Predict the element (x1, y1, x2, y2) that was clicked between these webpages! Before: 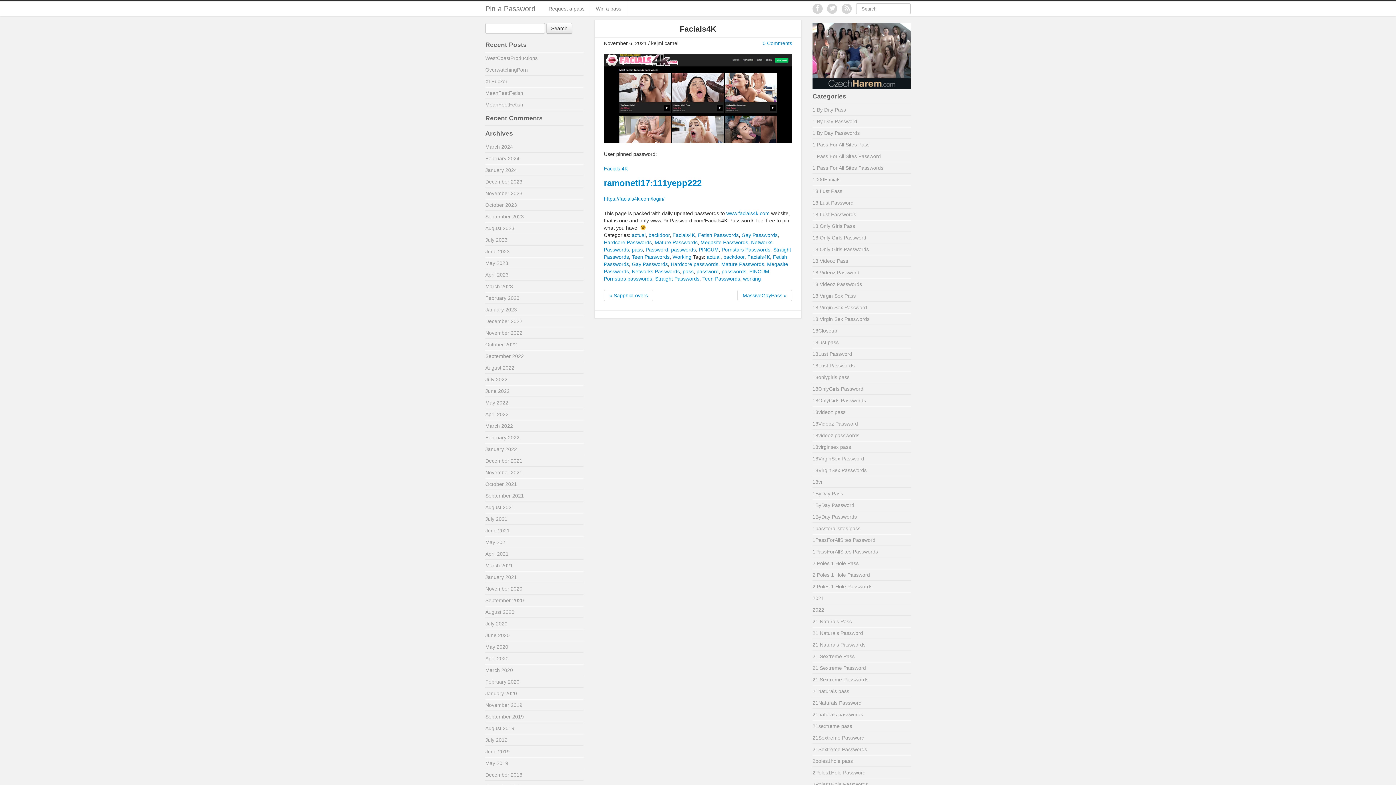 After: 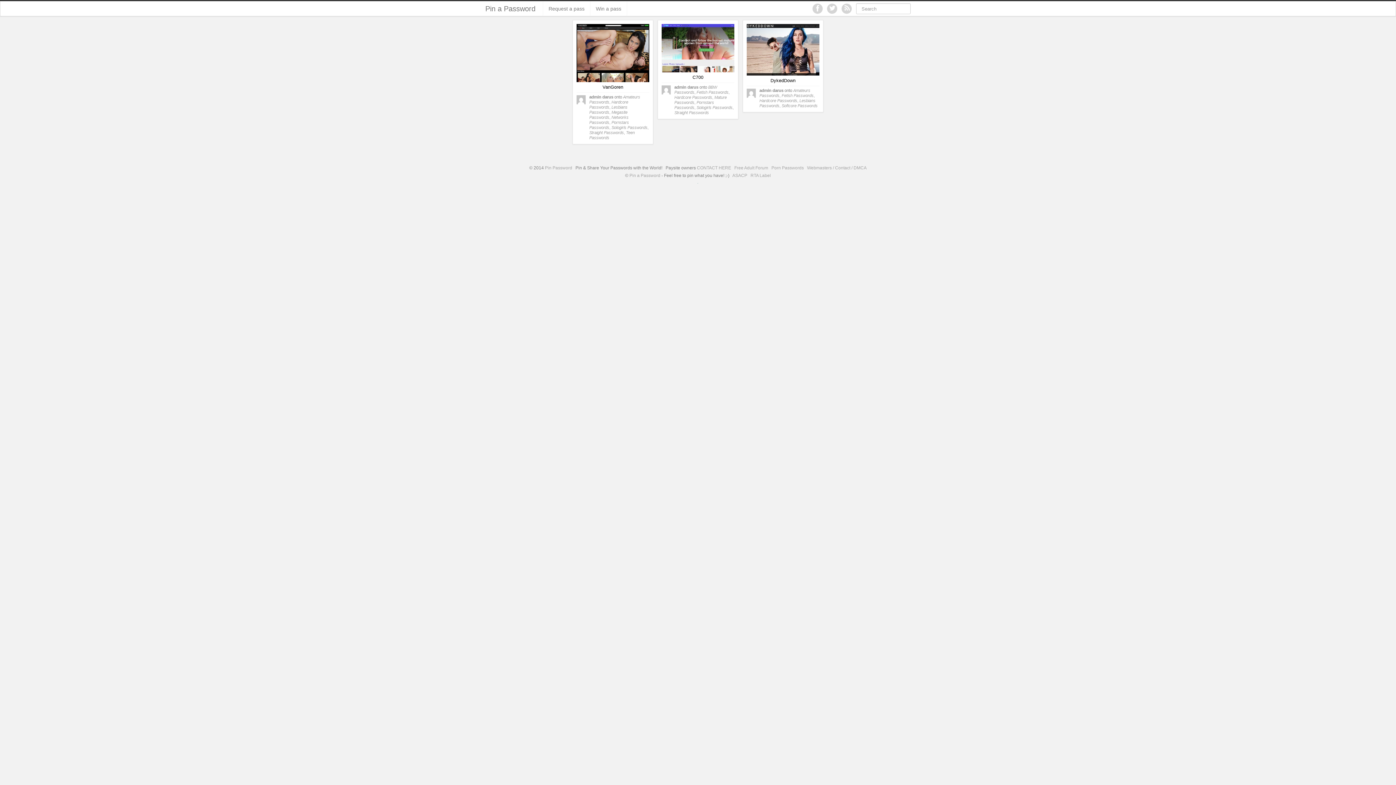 Action: label: November 2020 bbox: (485, 586, 522, 592)